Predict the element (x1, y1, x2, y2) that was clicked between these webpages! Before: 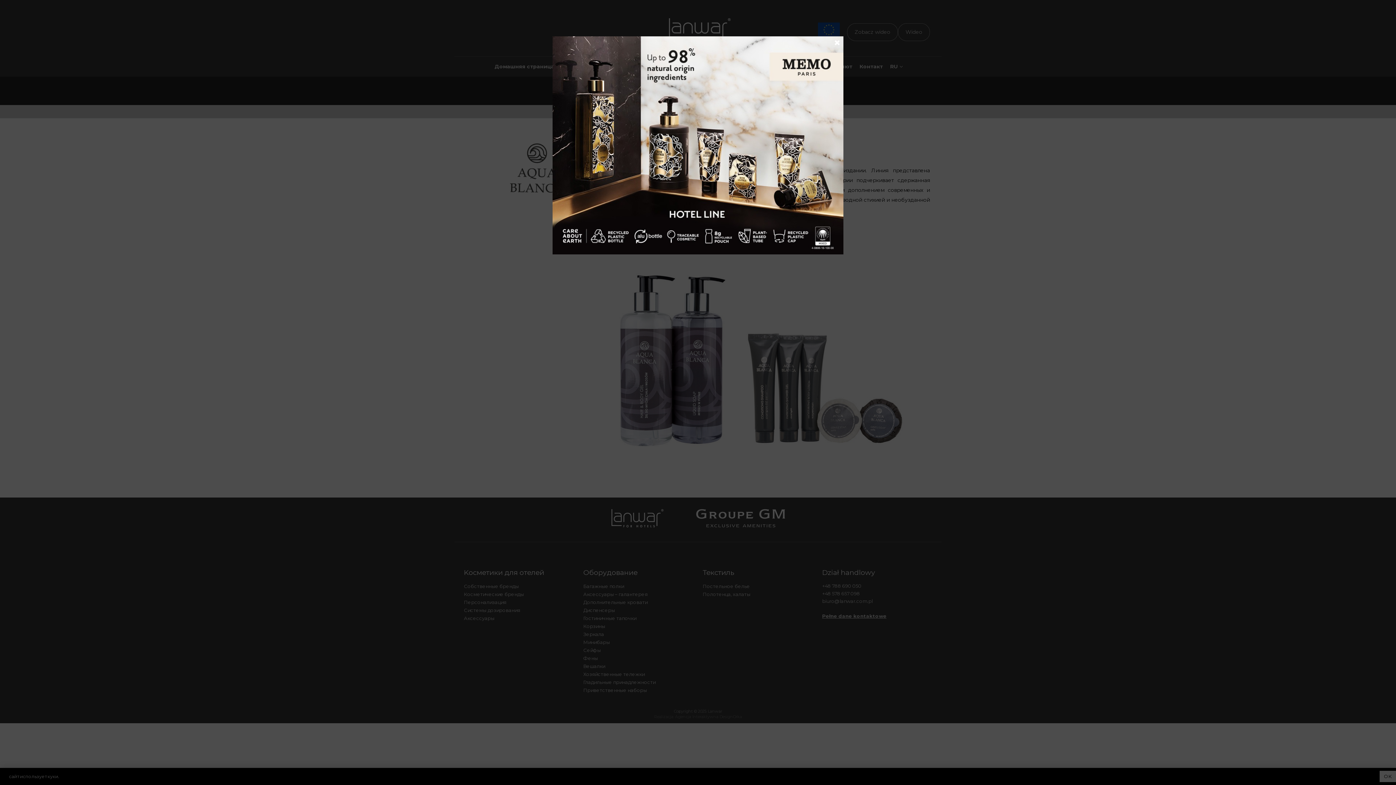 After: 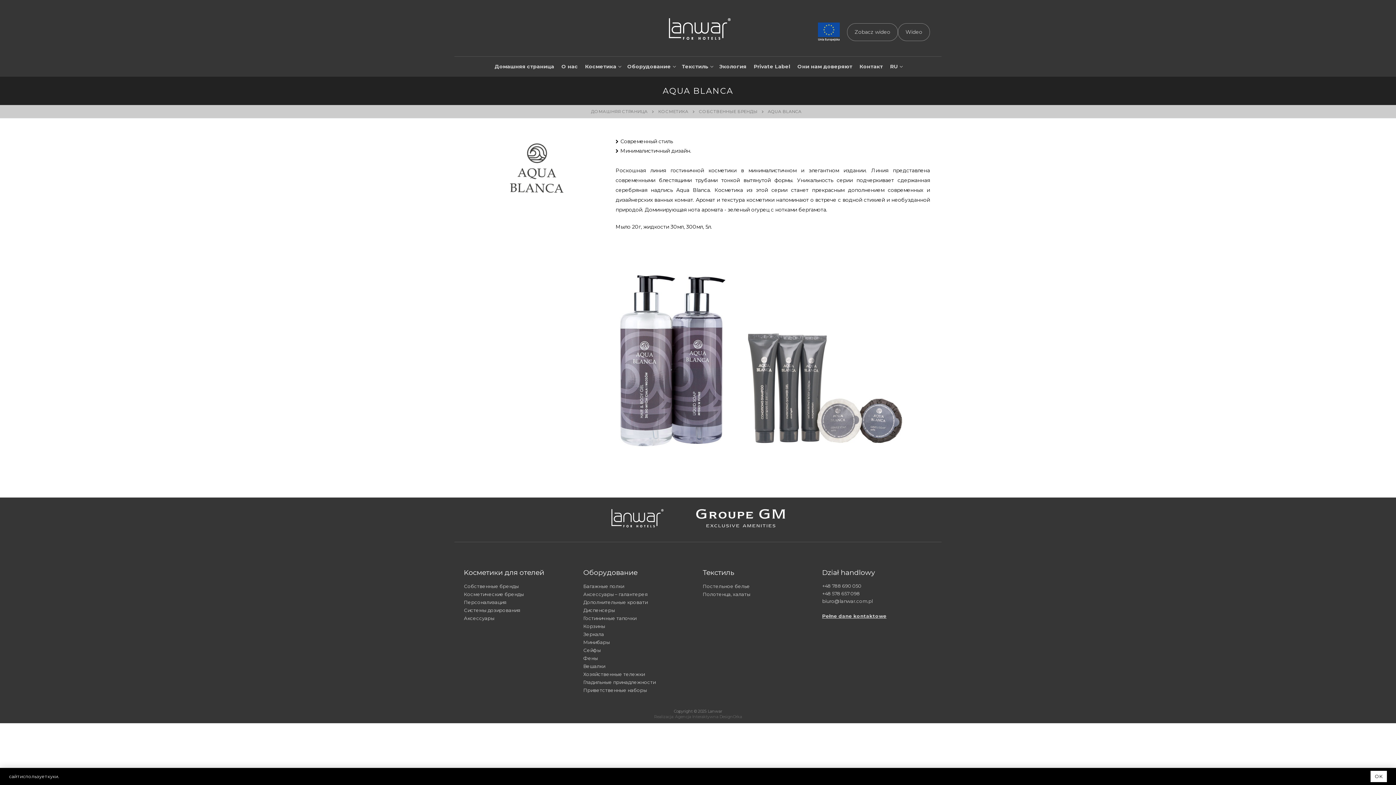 Action: bbox: (833, 38, 841, 45) label: Закрыть